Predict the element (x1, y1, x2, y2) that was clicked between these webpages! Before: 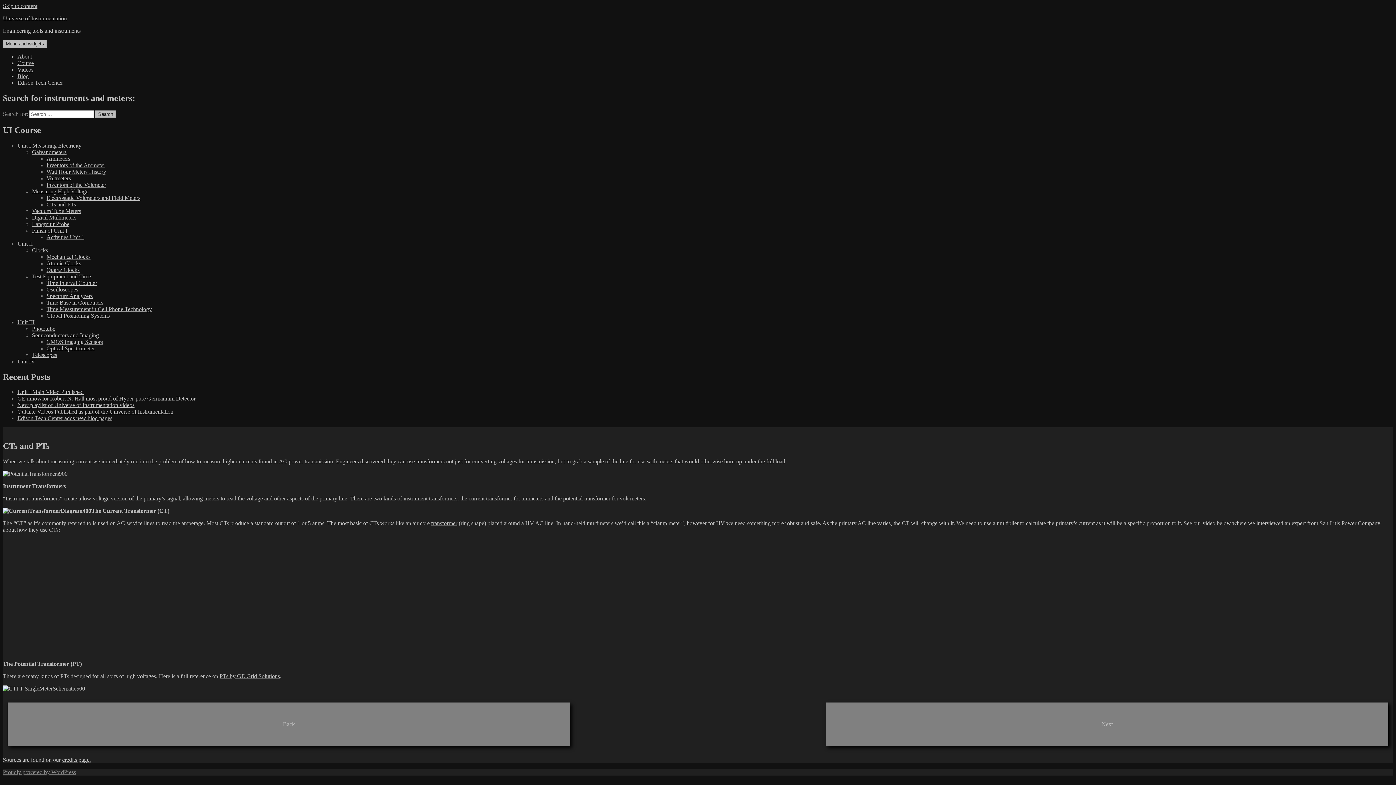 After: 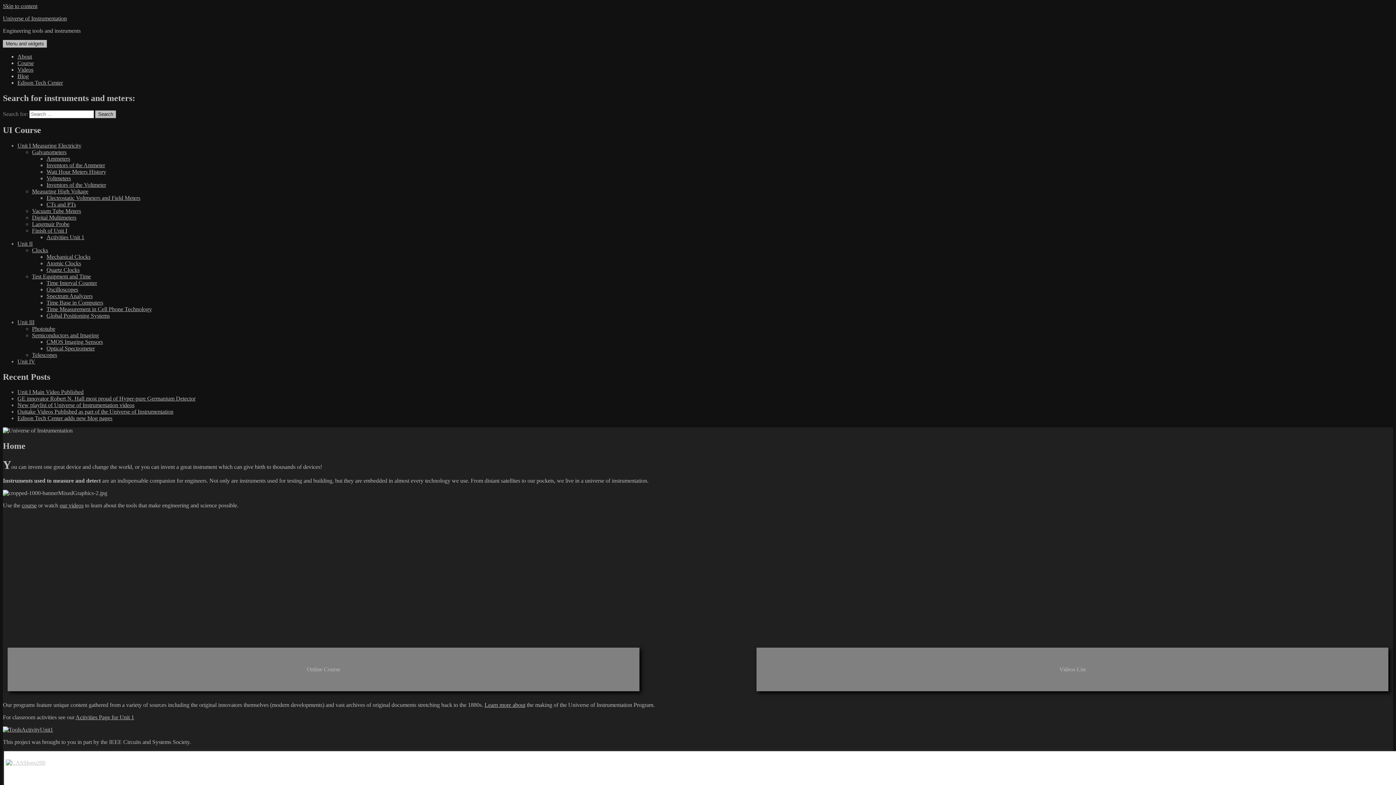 Action: bbox: (2, 15, 66, 21) label: Universe of Instrumentation